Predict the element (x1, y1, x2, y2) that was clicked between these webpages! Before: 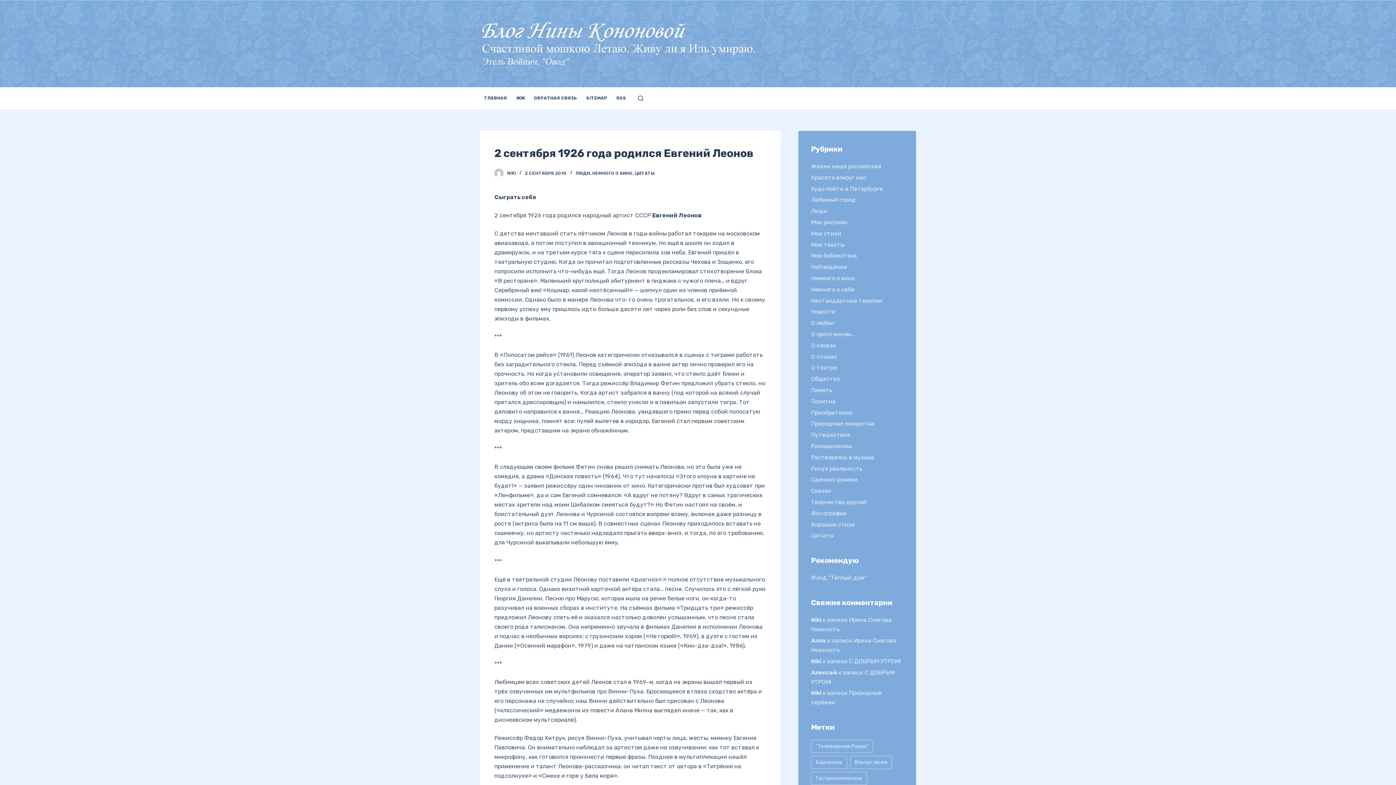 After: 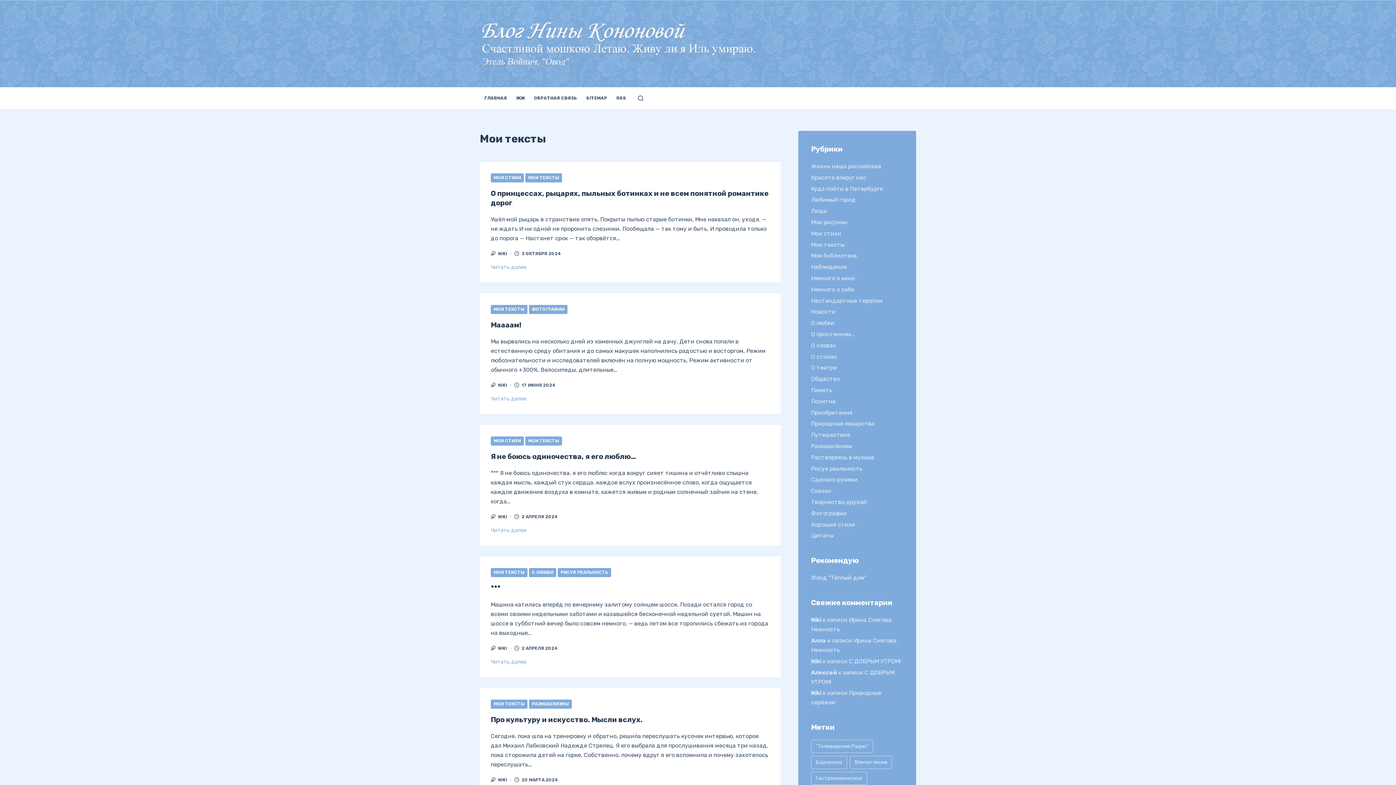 Action: label: Мои тексты bbox: (811, 241, 844, 248)